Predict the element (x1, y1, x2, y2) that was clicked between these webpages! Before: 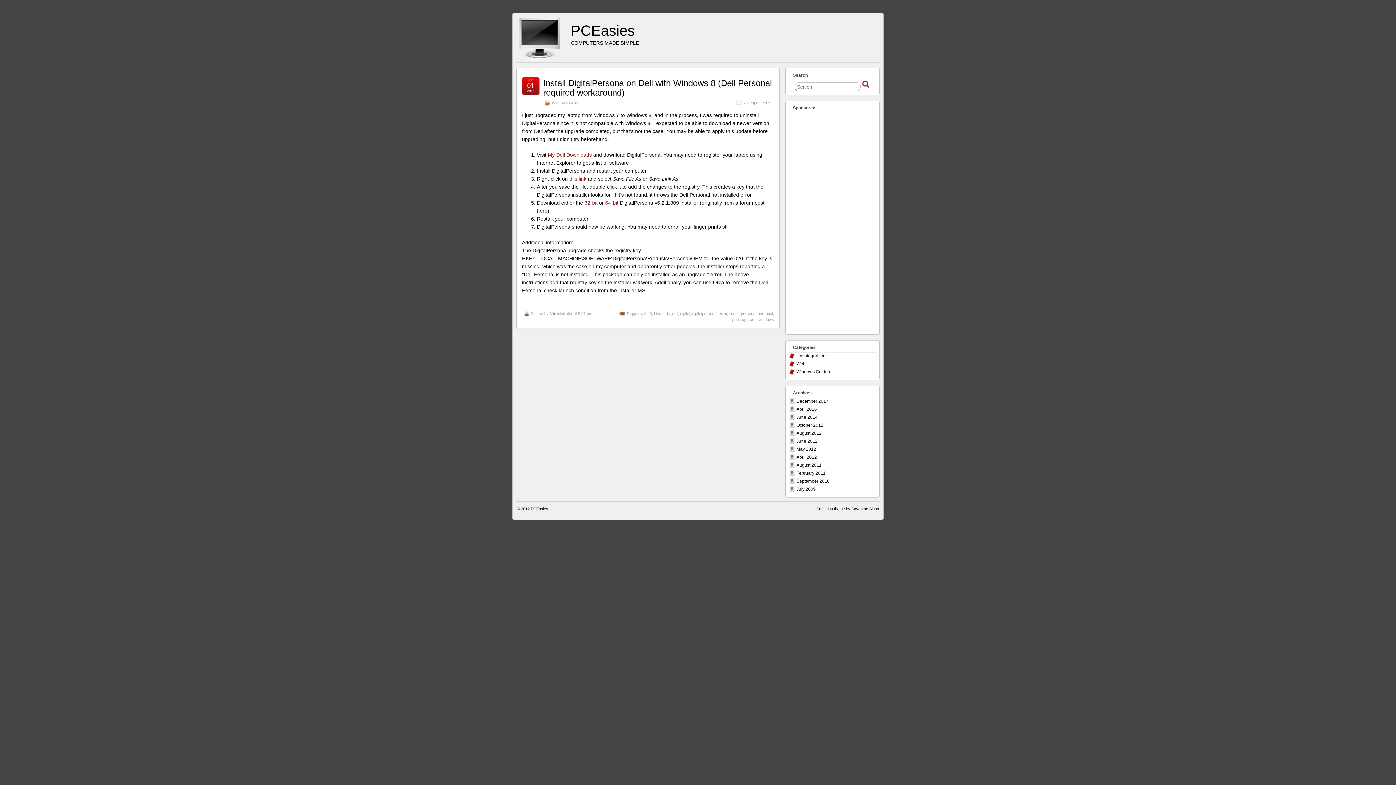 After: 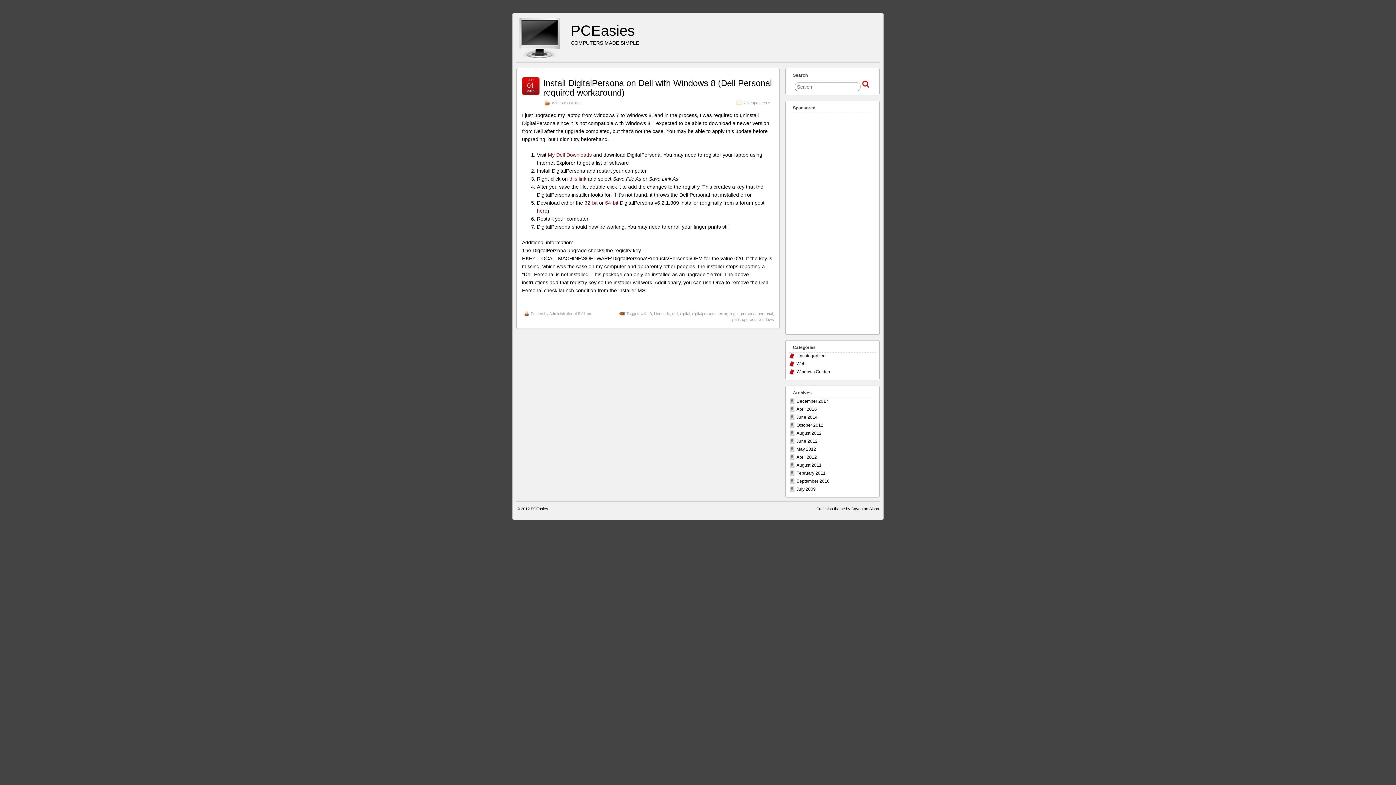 Action: bbox: (692, 311, 716, 315) label: digitalpersona